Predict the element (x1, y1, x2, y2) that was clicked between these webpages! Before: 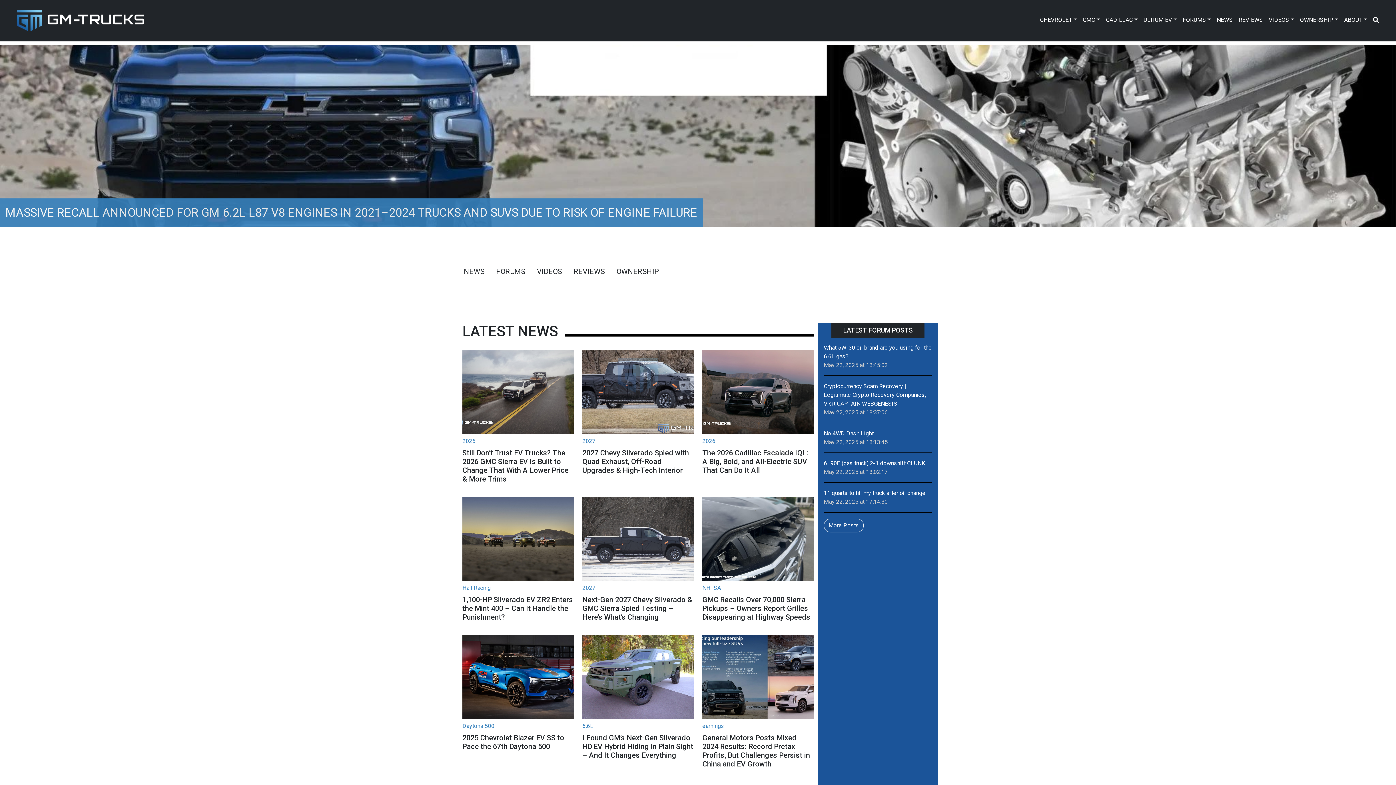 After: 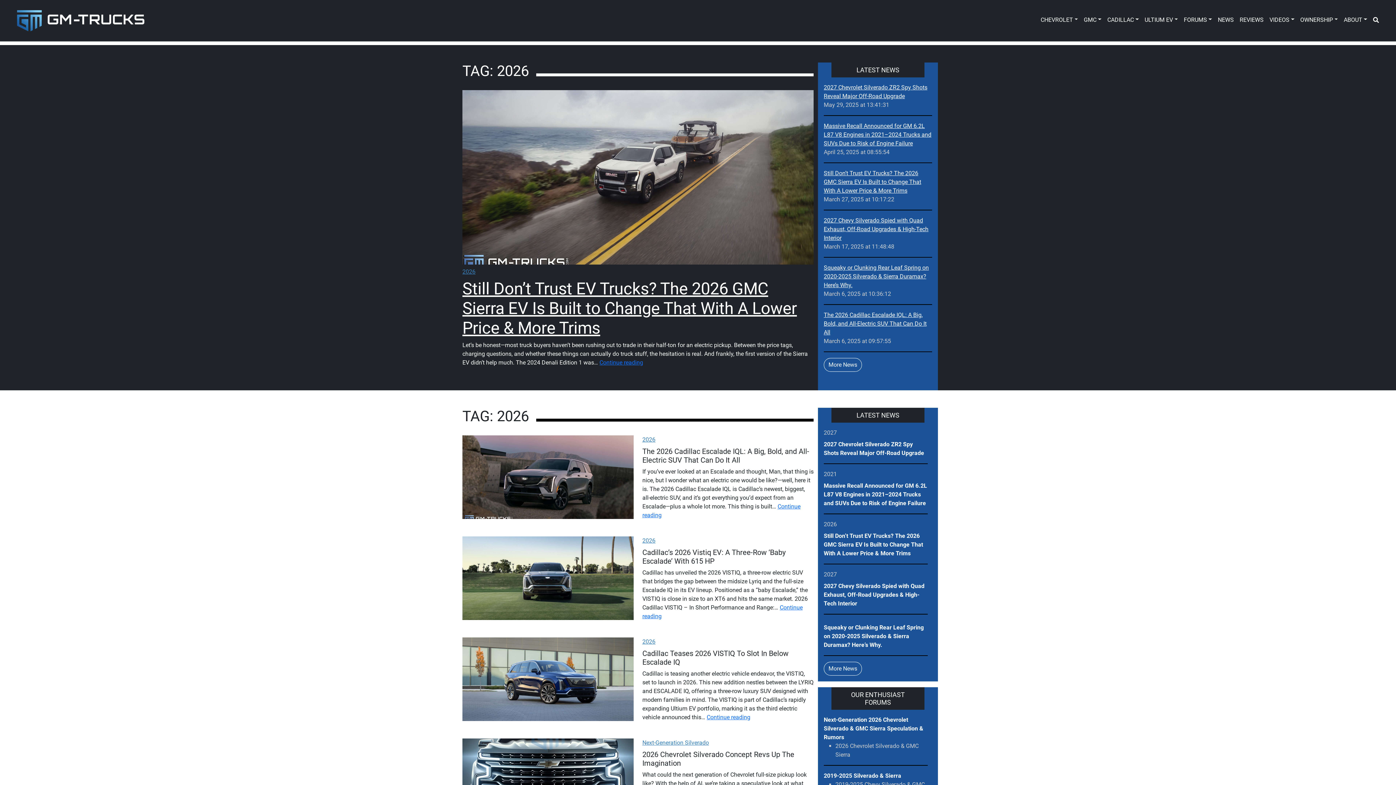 Action: bbox: (462, 437, 475, 444) label: 2026